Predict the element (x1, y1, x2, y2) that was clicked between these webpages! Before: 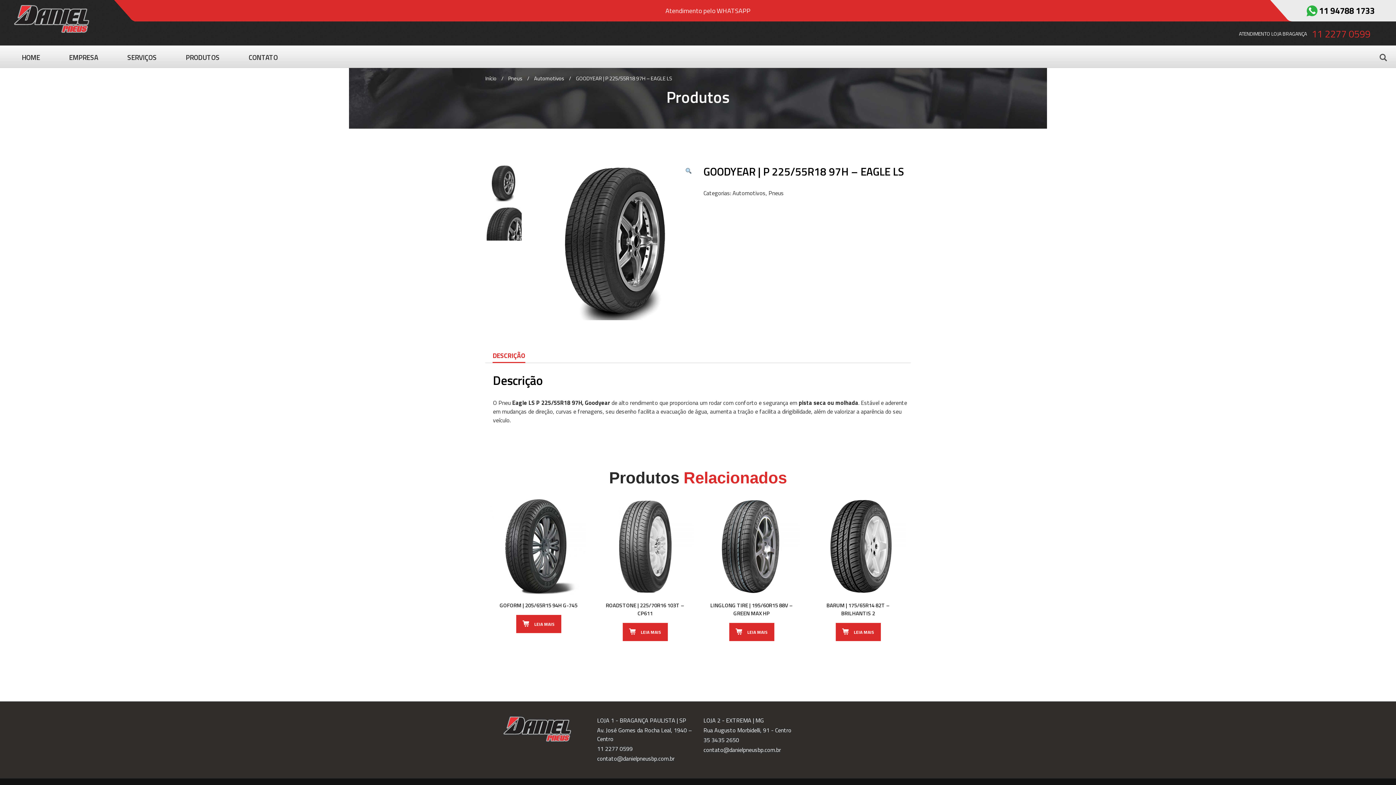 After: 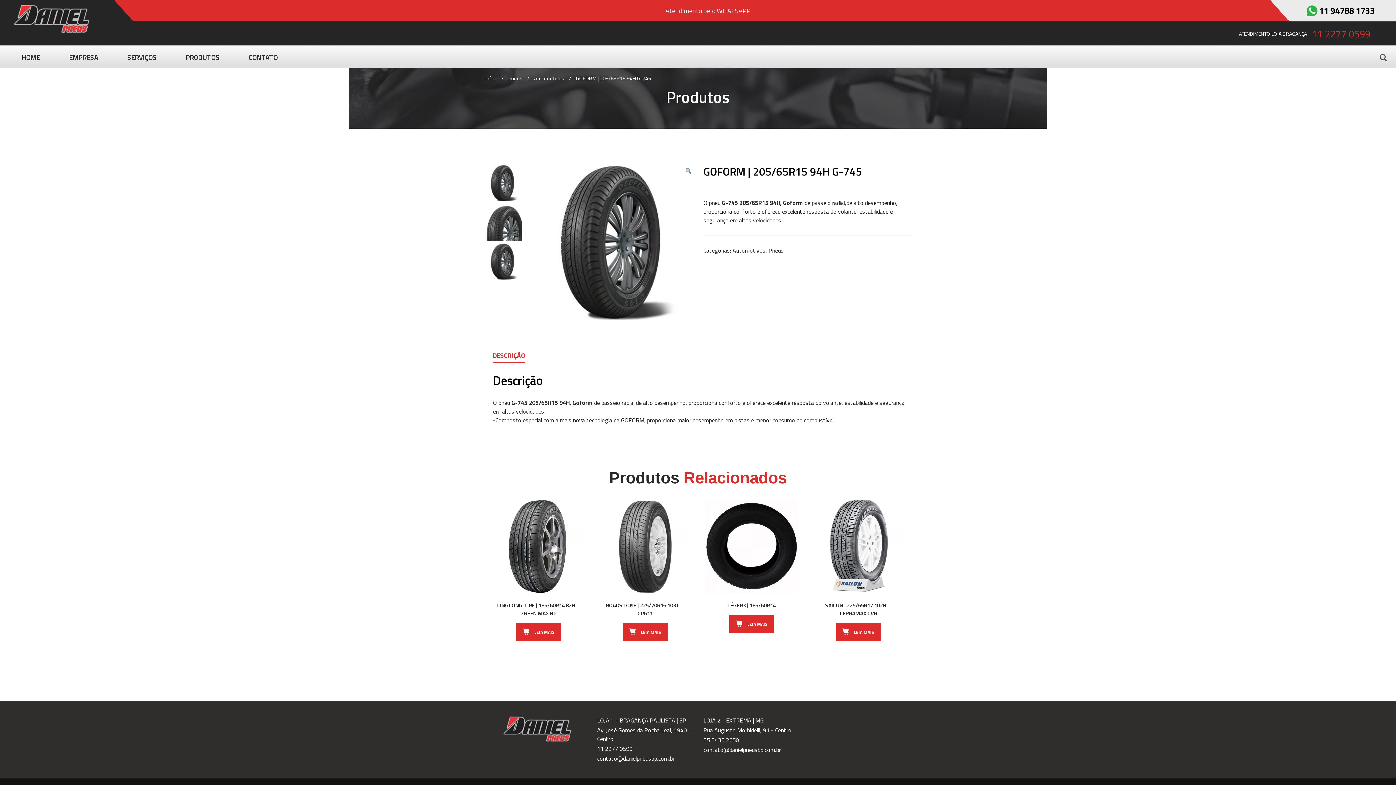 Action: label: GOFORM | 205/65R15 94H G-745 bbox: (490, 498, 586, 609)